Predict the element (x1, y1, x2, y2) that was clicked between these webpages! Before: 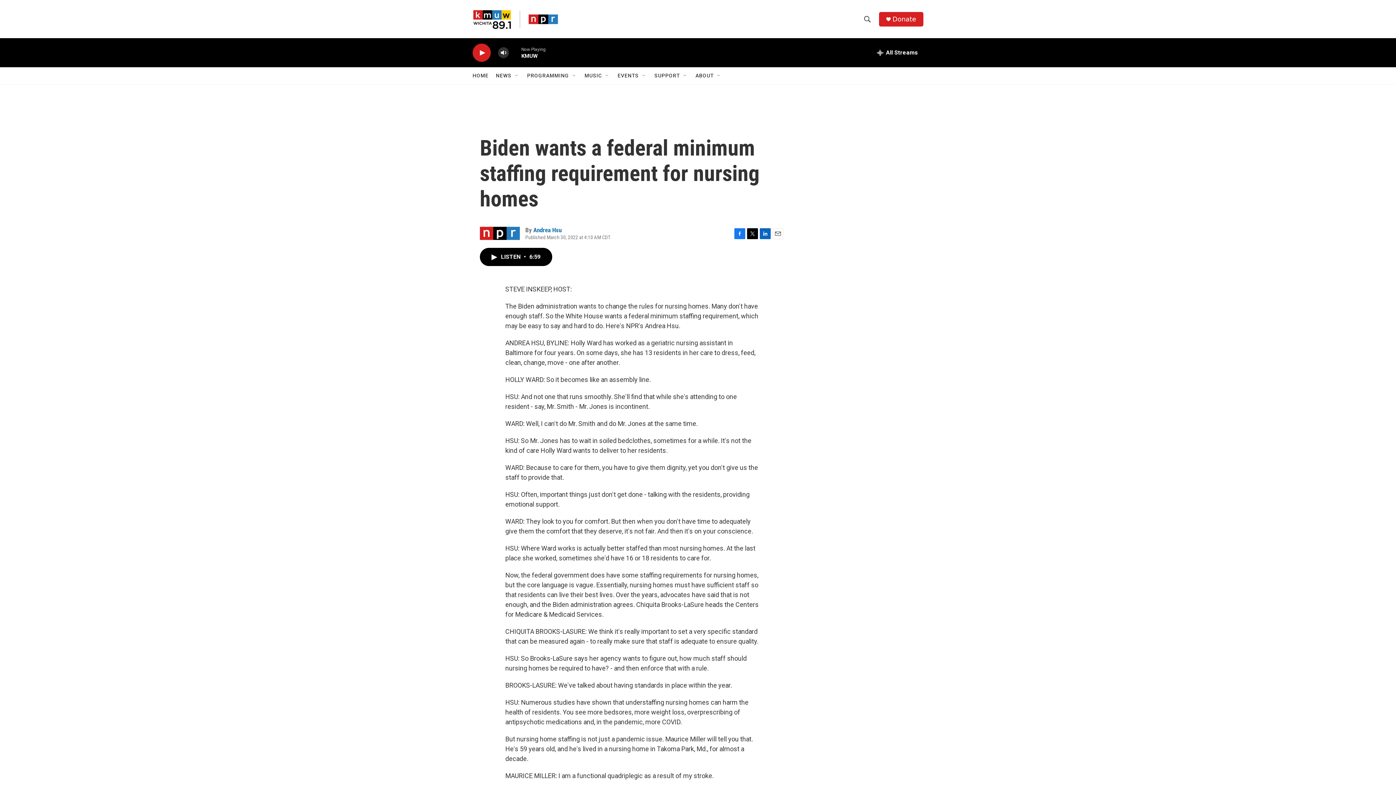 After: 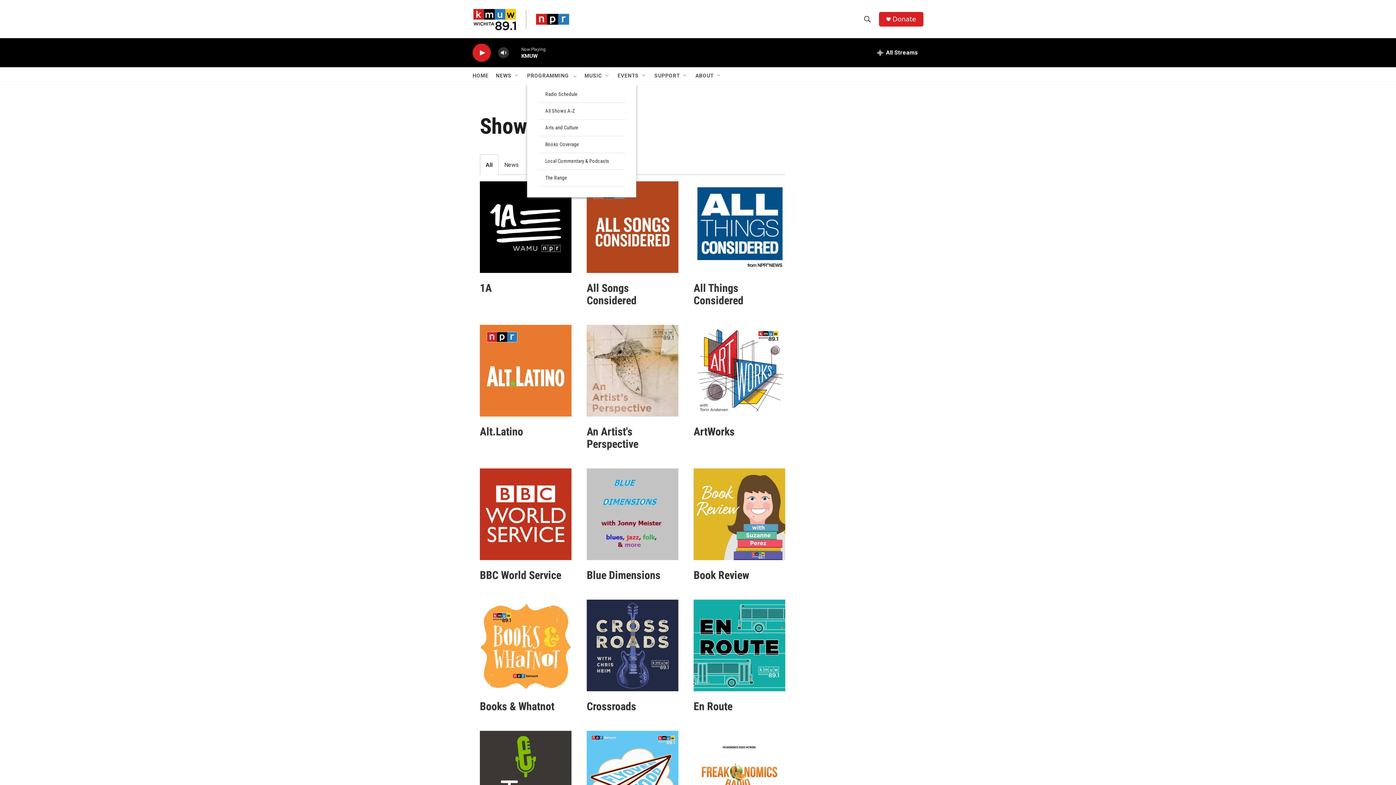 Action: label: PROGRAMMING bbox: (528, 67, 572, 84)